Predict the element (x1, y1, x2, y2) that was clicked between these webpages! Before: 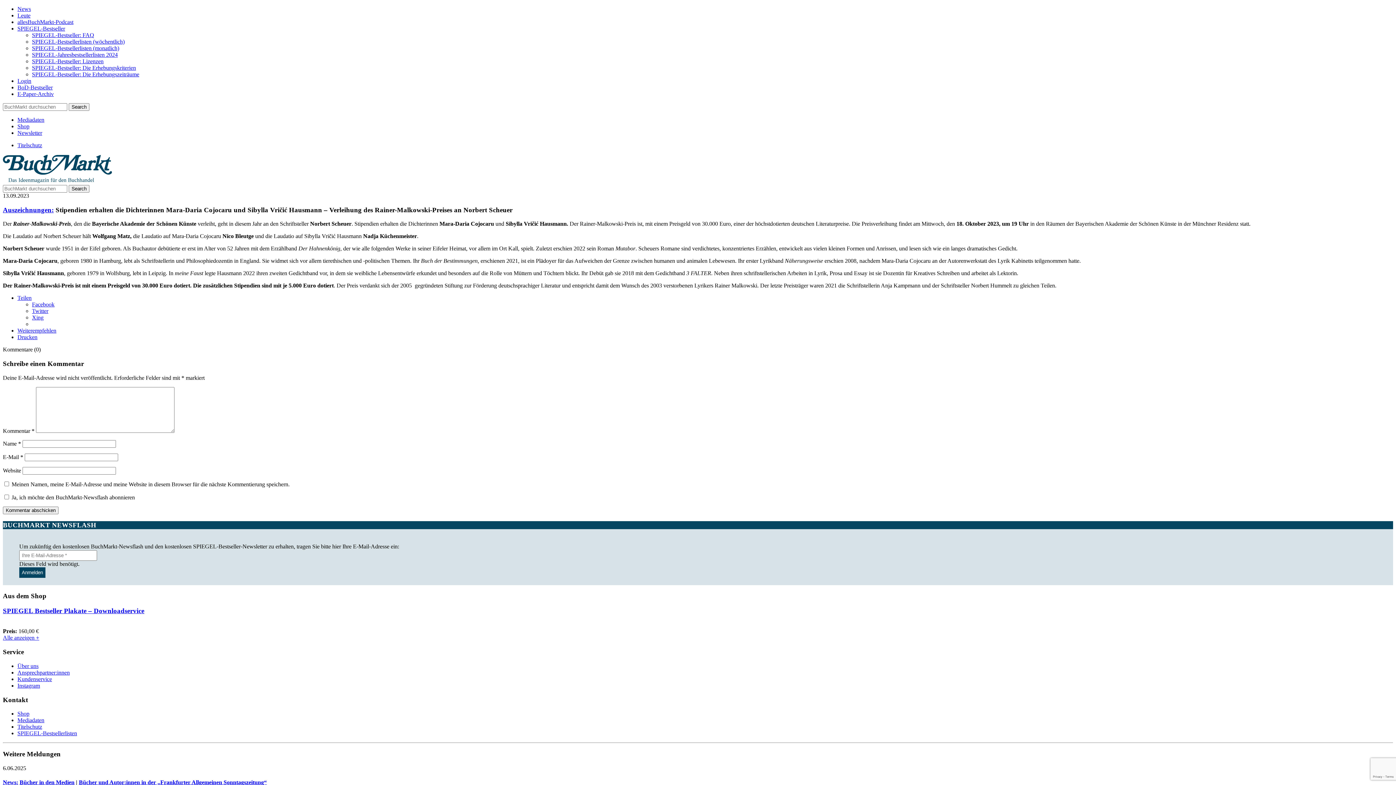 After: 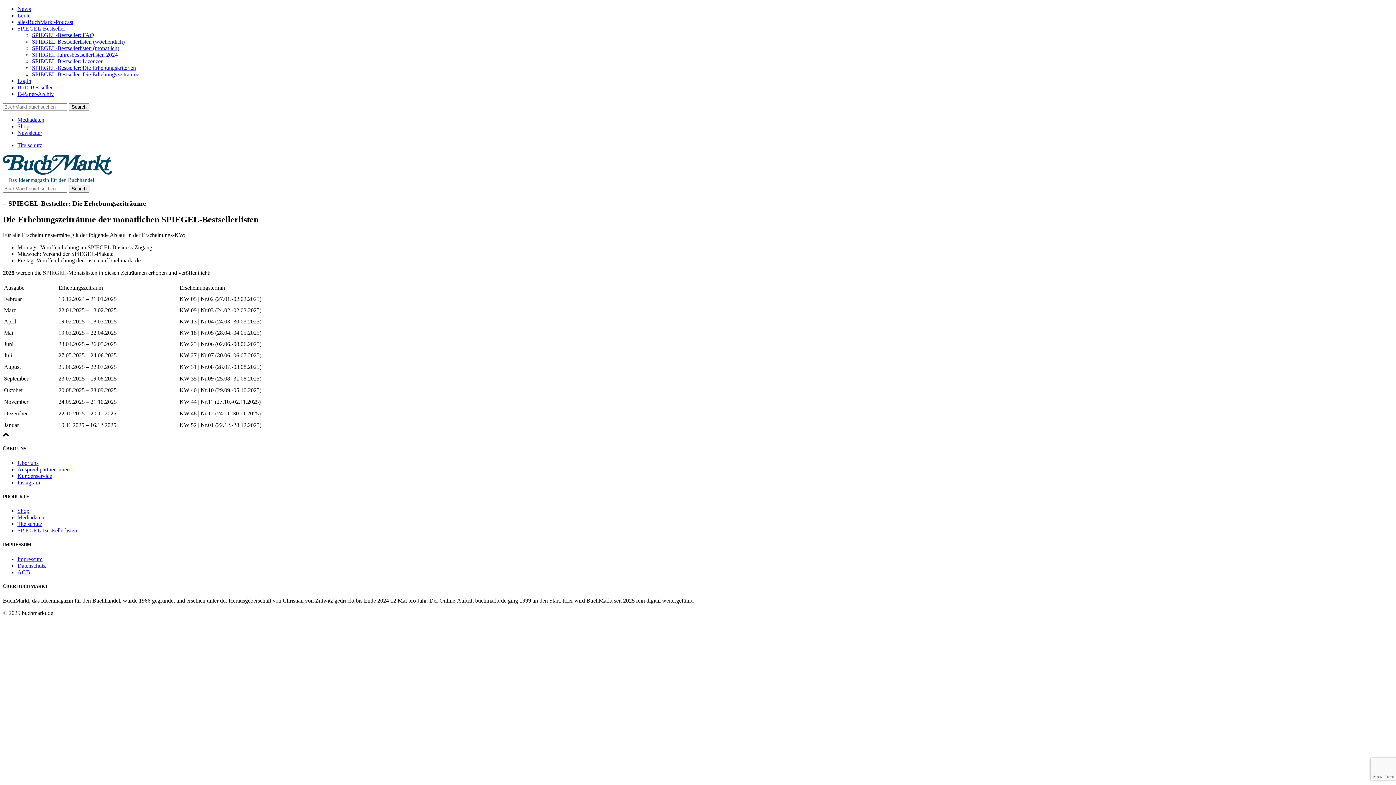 Action: label: SPIEGEL-Bestseller: Die Erhebungszeiträume bbox: (32, 71, 139, 77)